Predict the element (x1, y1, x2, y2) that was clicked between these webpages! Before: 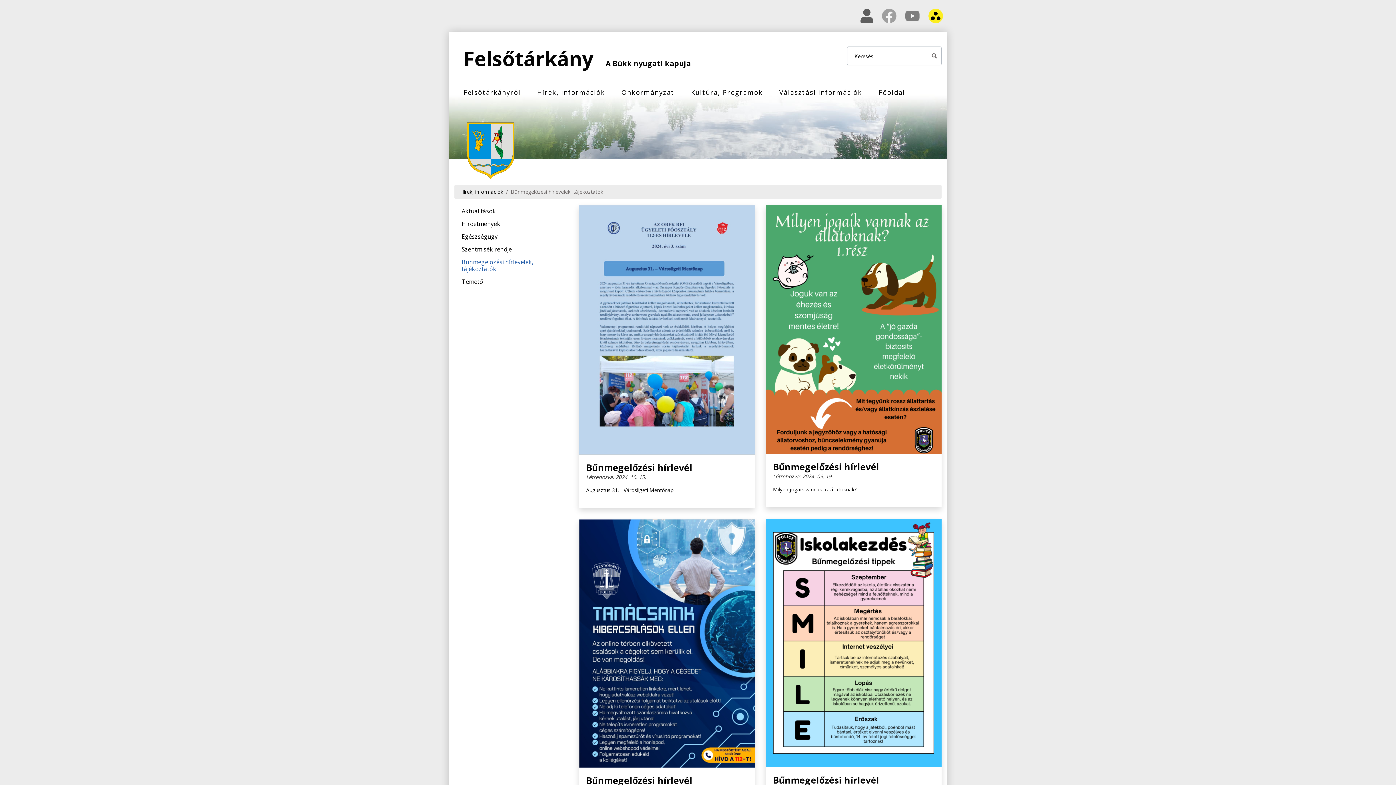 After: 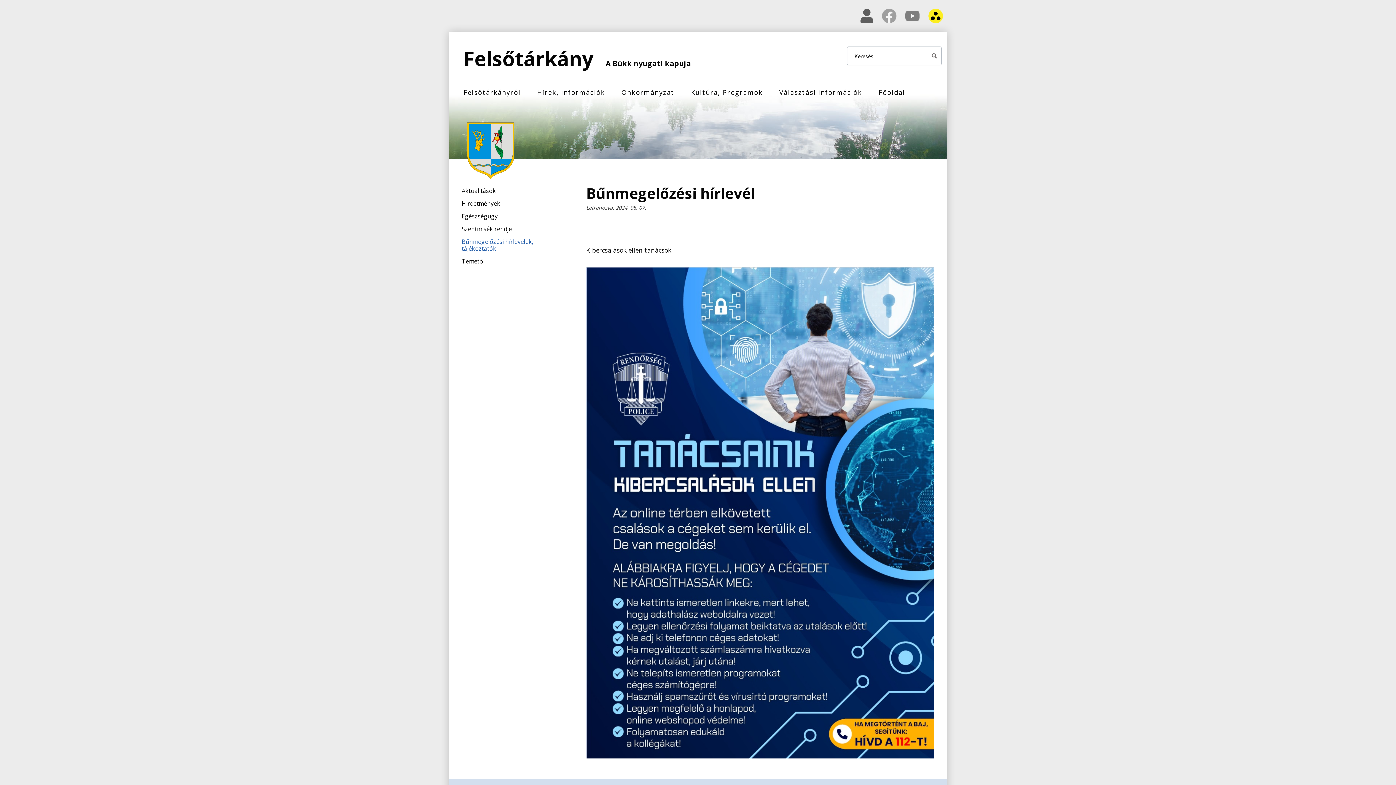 Action: bbox: (579, 519, 755, 767)